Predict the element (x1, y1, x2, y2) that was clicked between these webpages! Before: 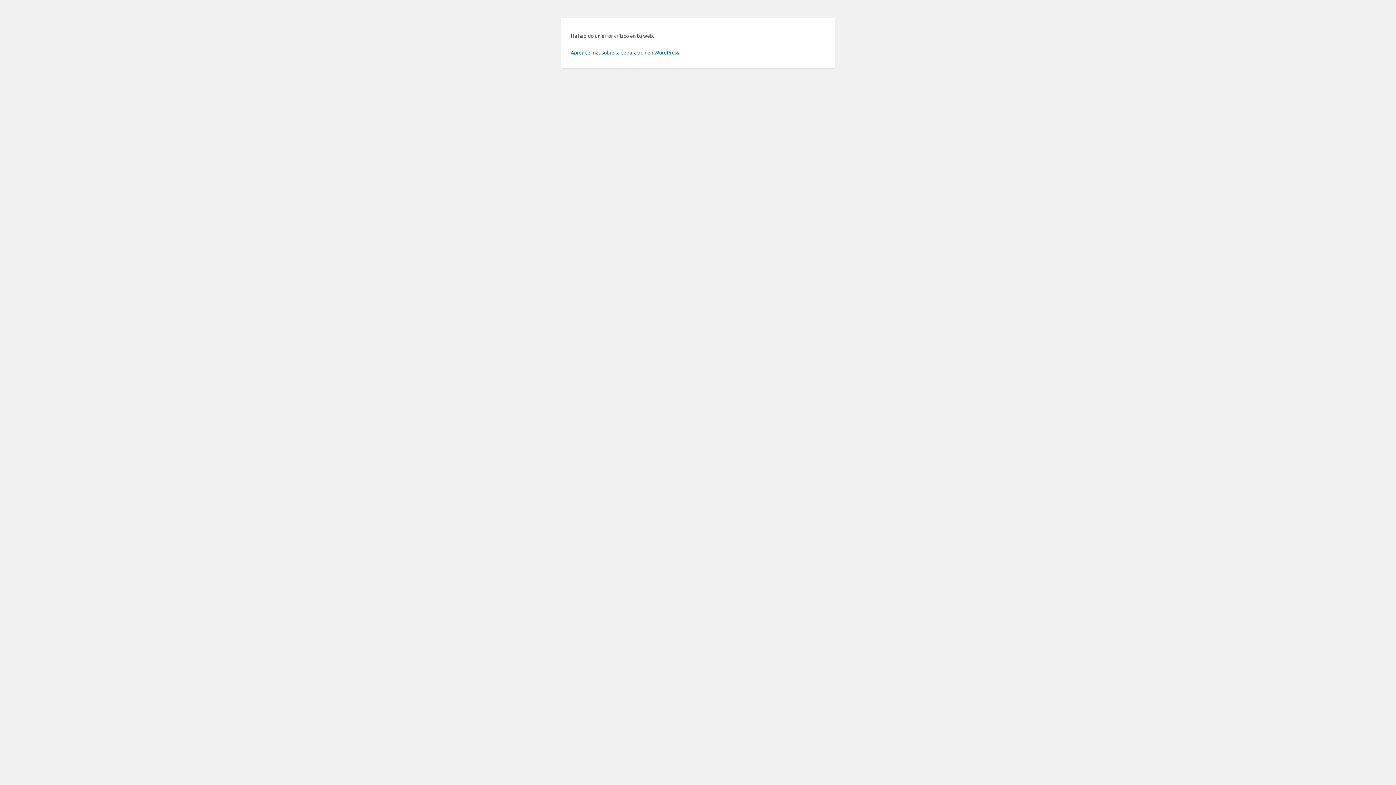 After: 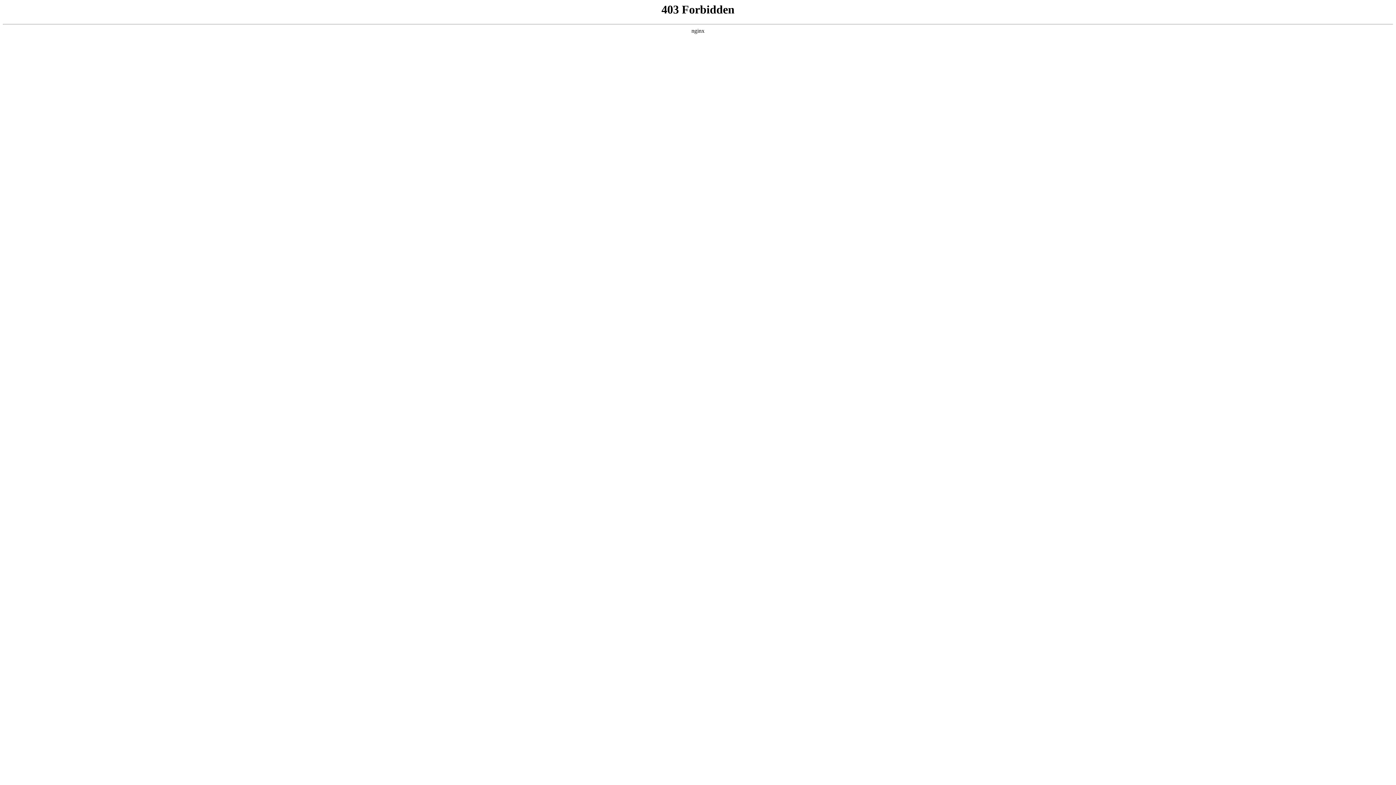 Action: label: Aprende más sobre la depuración en WordPress. bbox: (570, 49, 680, 55)